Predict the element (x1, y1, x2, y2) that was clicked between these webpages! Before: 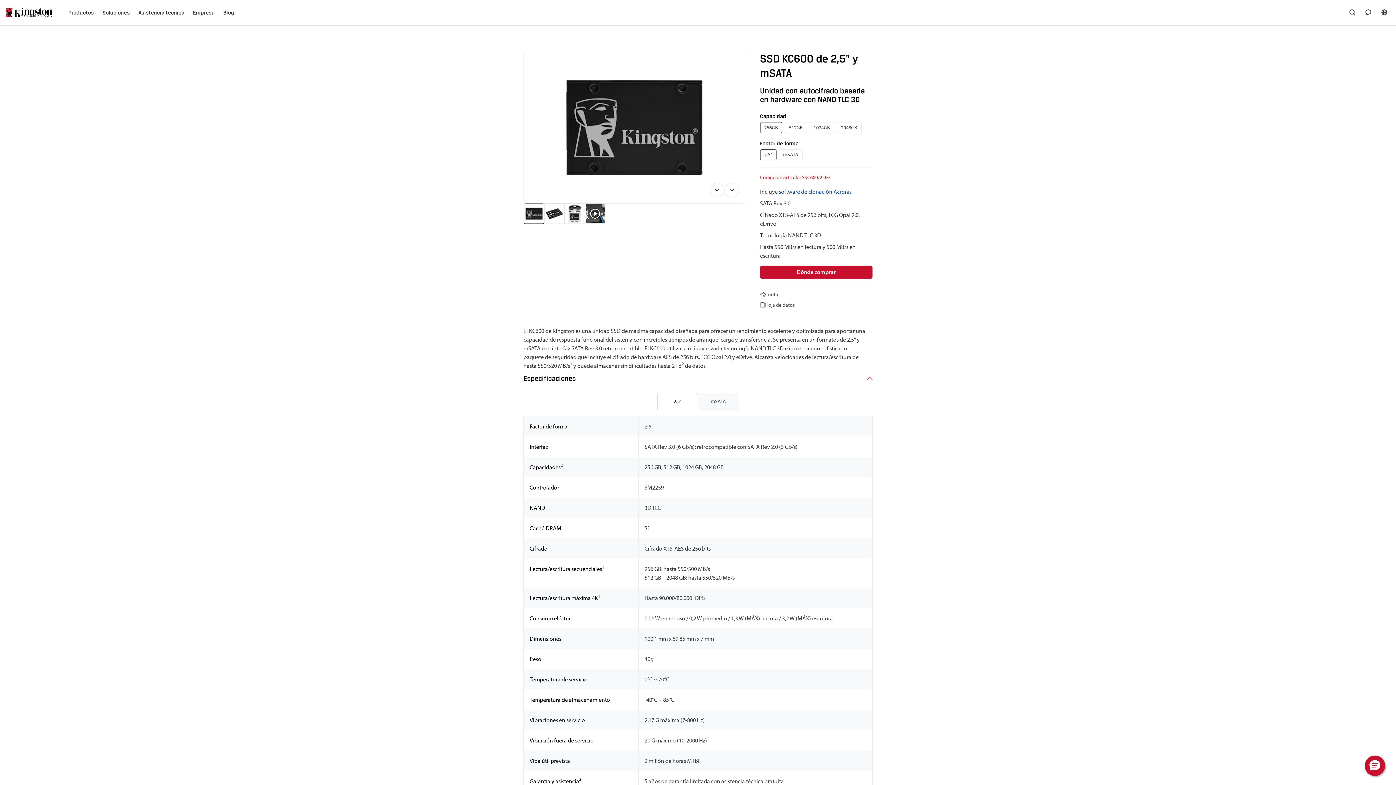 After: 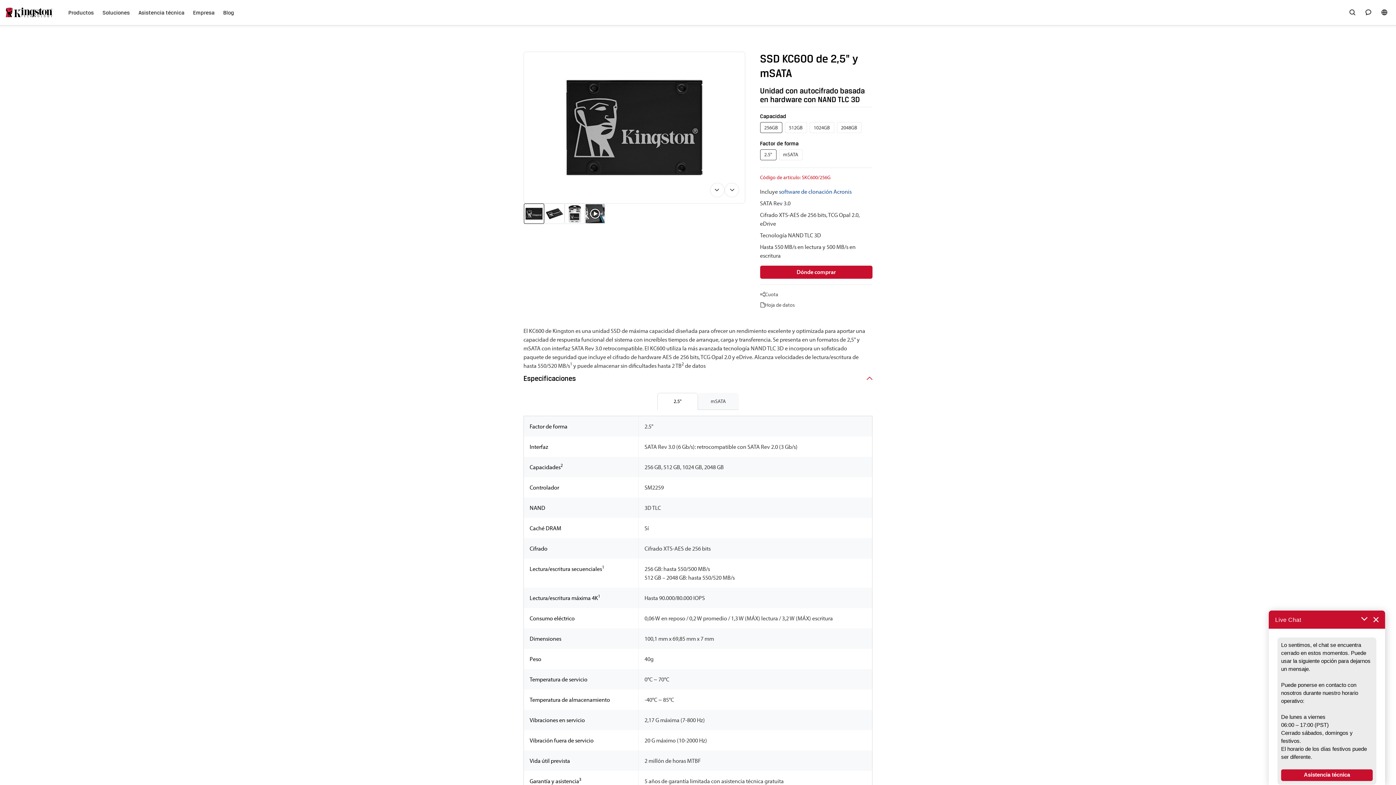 Action: bbox: (1365, 756, 1385, 776) label: Hola, ¿tiene alguna pregunta? Chateemos.